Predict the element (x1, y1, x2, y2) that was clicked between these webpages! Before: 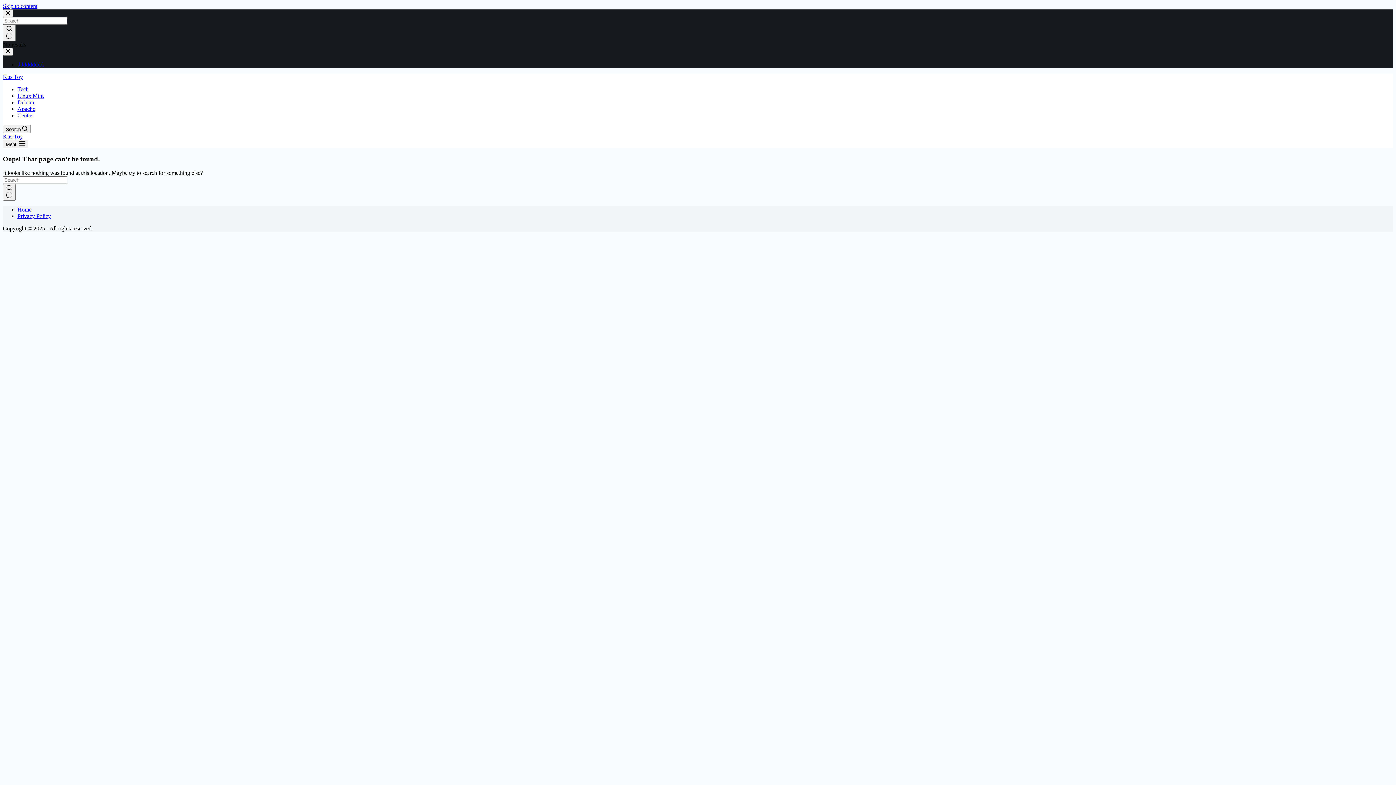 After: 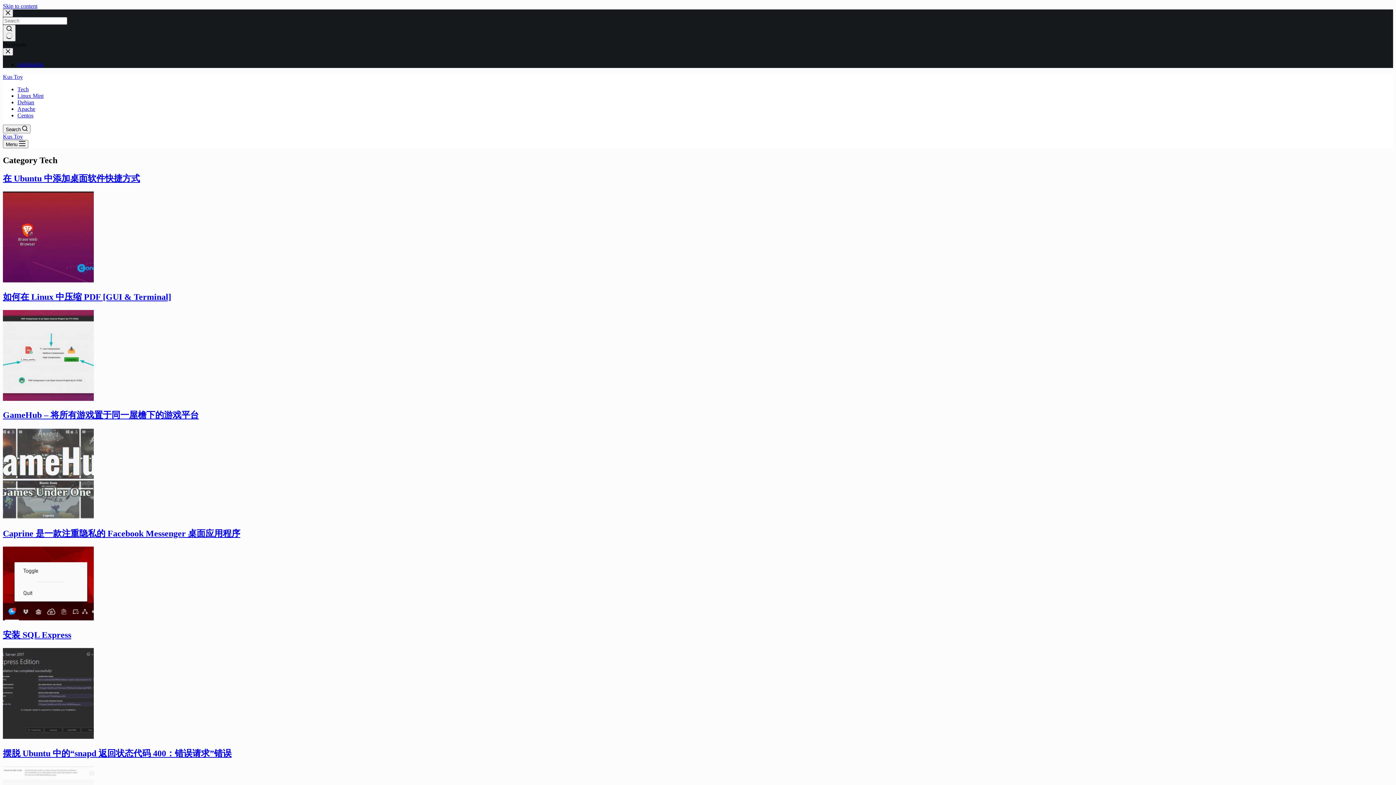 Action: label: Tech bbox: (17, 86, 28, 92)